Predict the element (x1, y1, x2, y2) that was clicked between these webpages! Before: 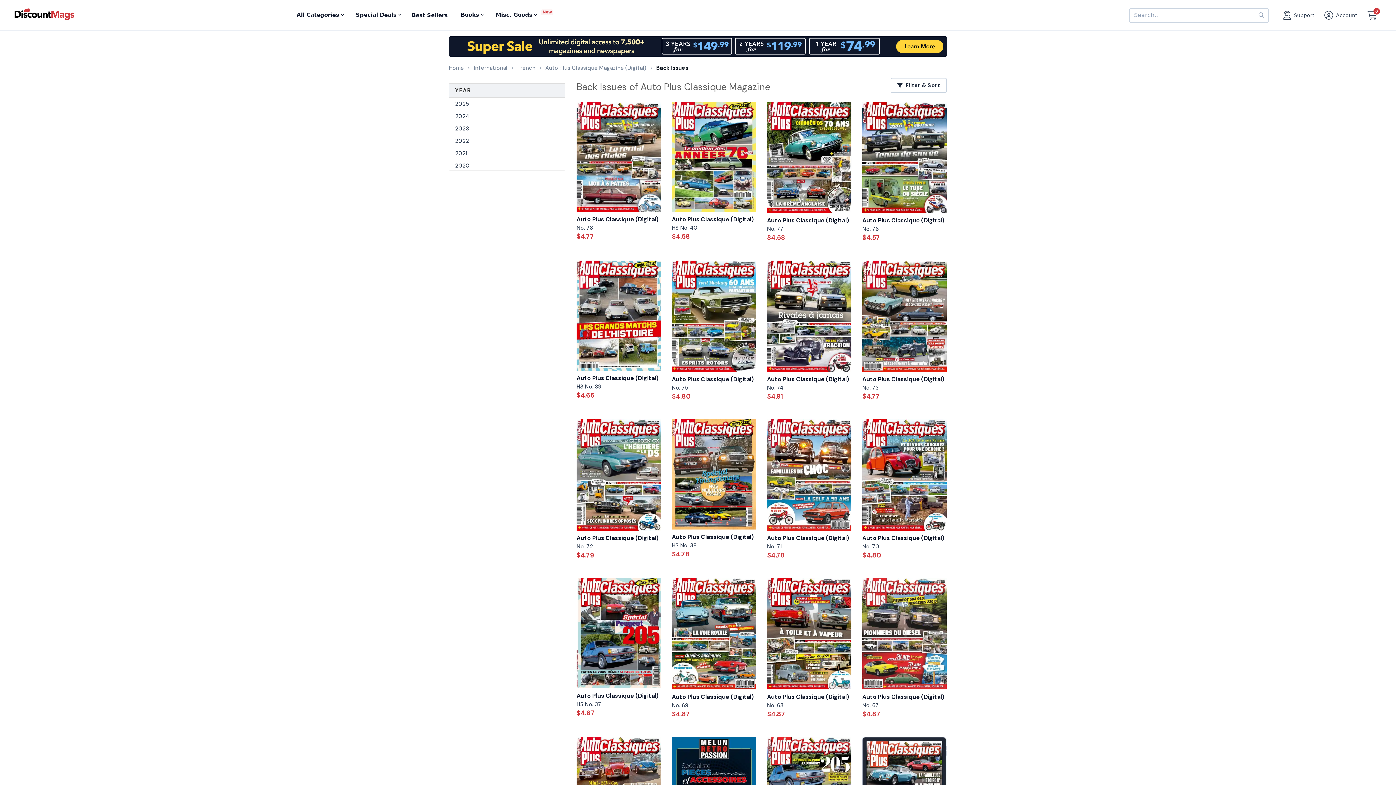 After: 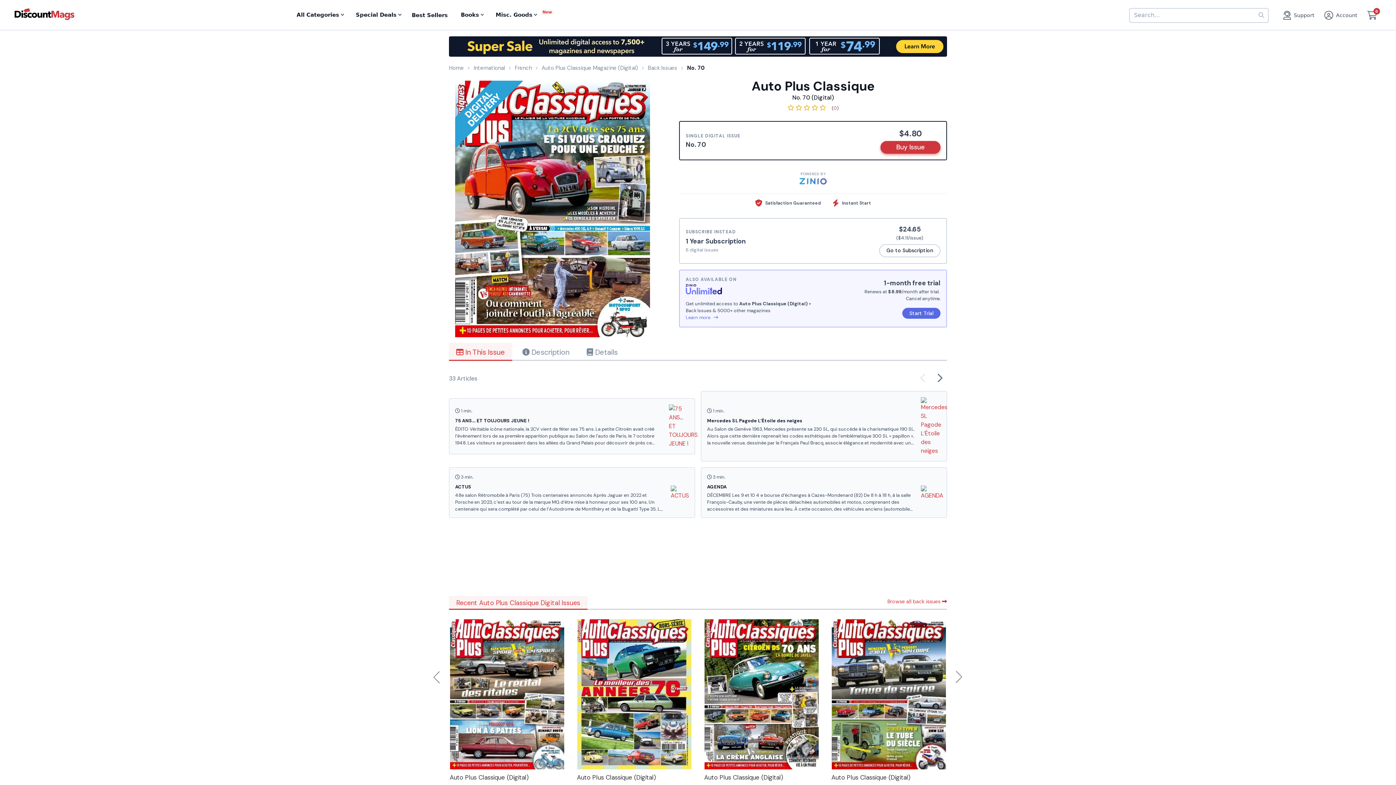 Action: label: Auto Plus Classique (Digital) bbox: (862, 534, 946, 543)